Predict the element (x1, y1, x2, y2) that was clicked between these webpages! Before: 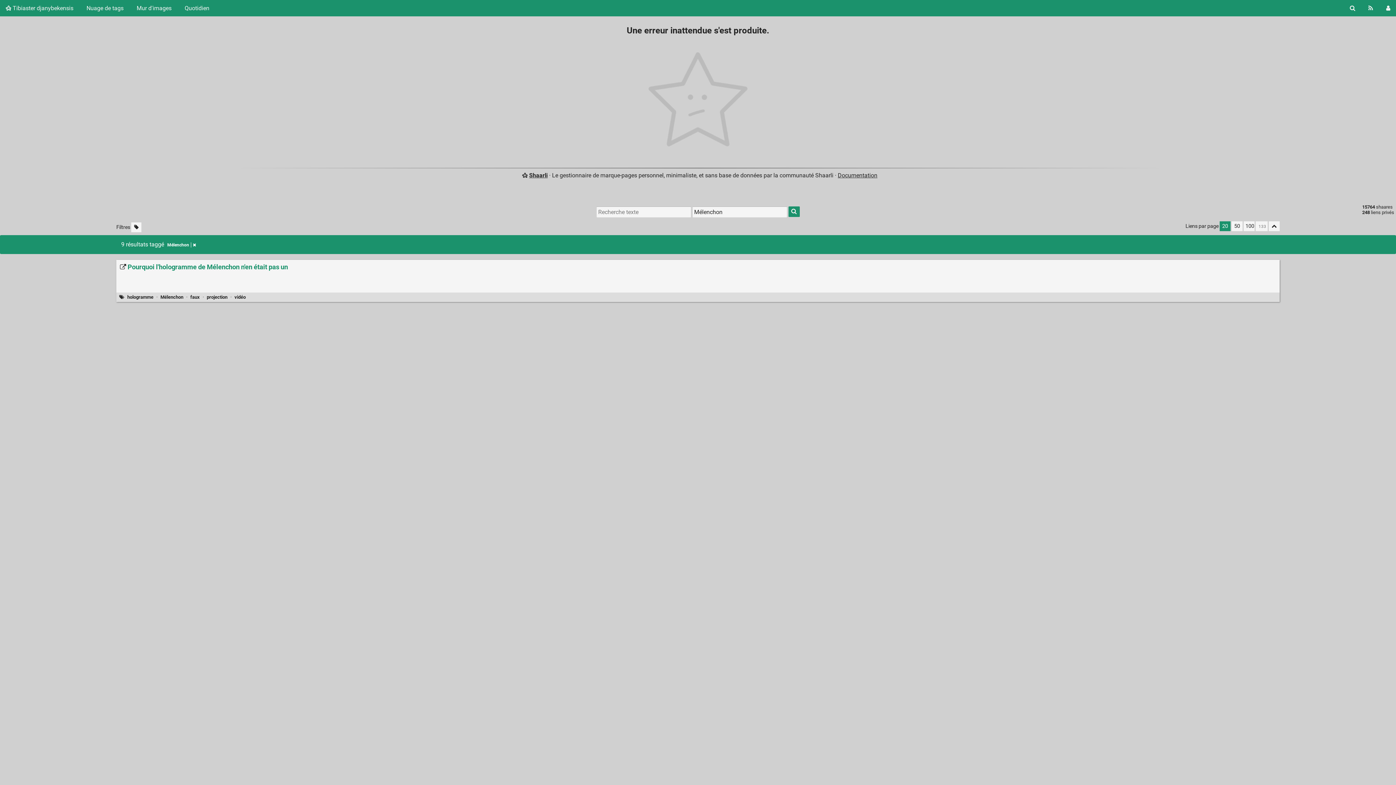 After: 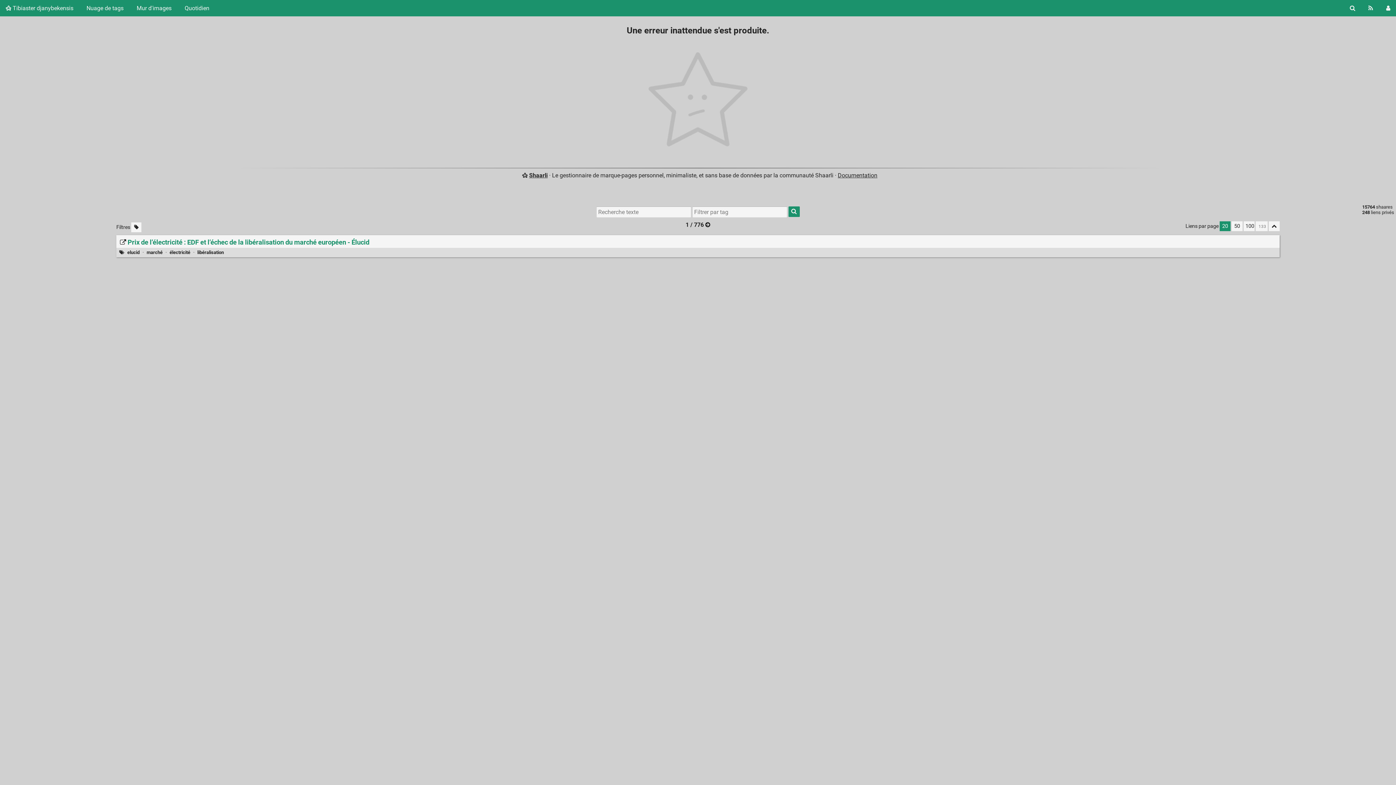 Action: label: Retirer le tag bbox: (167, 242, 196, 247)